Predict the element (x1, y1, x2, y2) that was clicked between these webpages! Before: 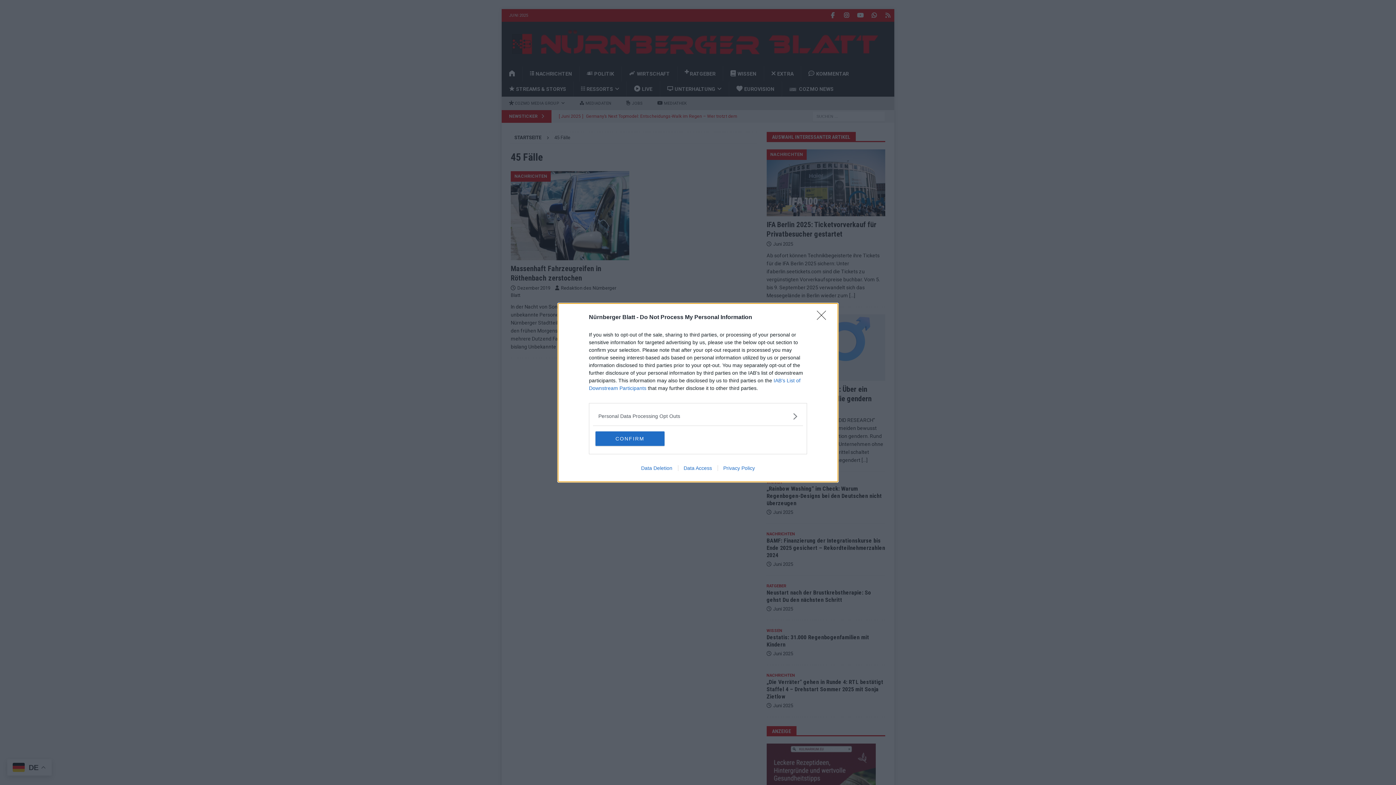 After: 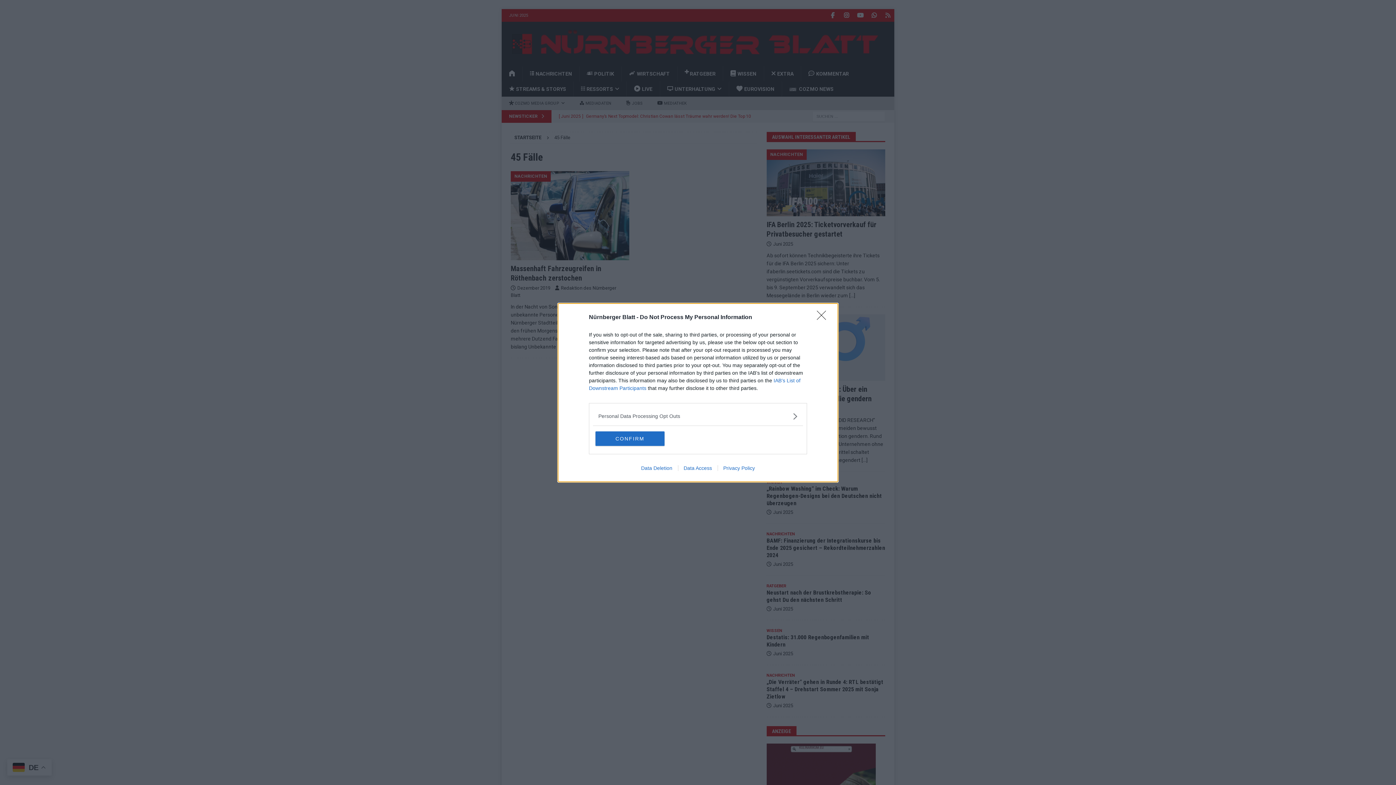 Action: label: Privacy Policy bbox: (717, 465, 760, 471)